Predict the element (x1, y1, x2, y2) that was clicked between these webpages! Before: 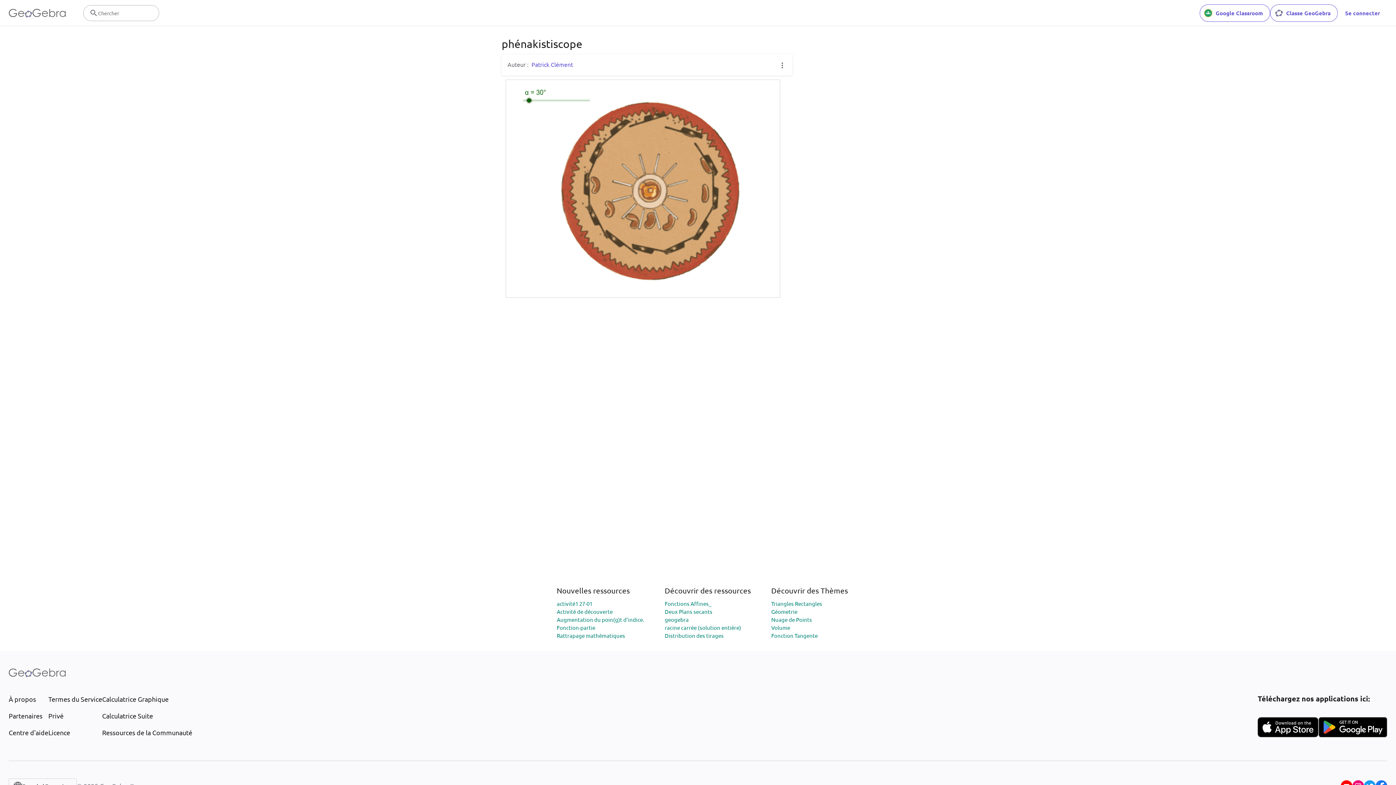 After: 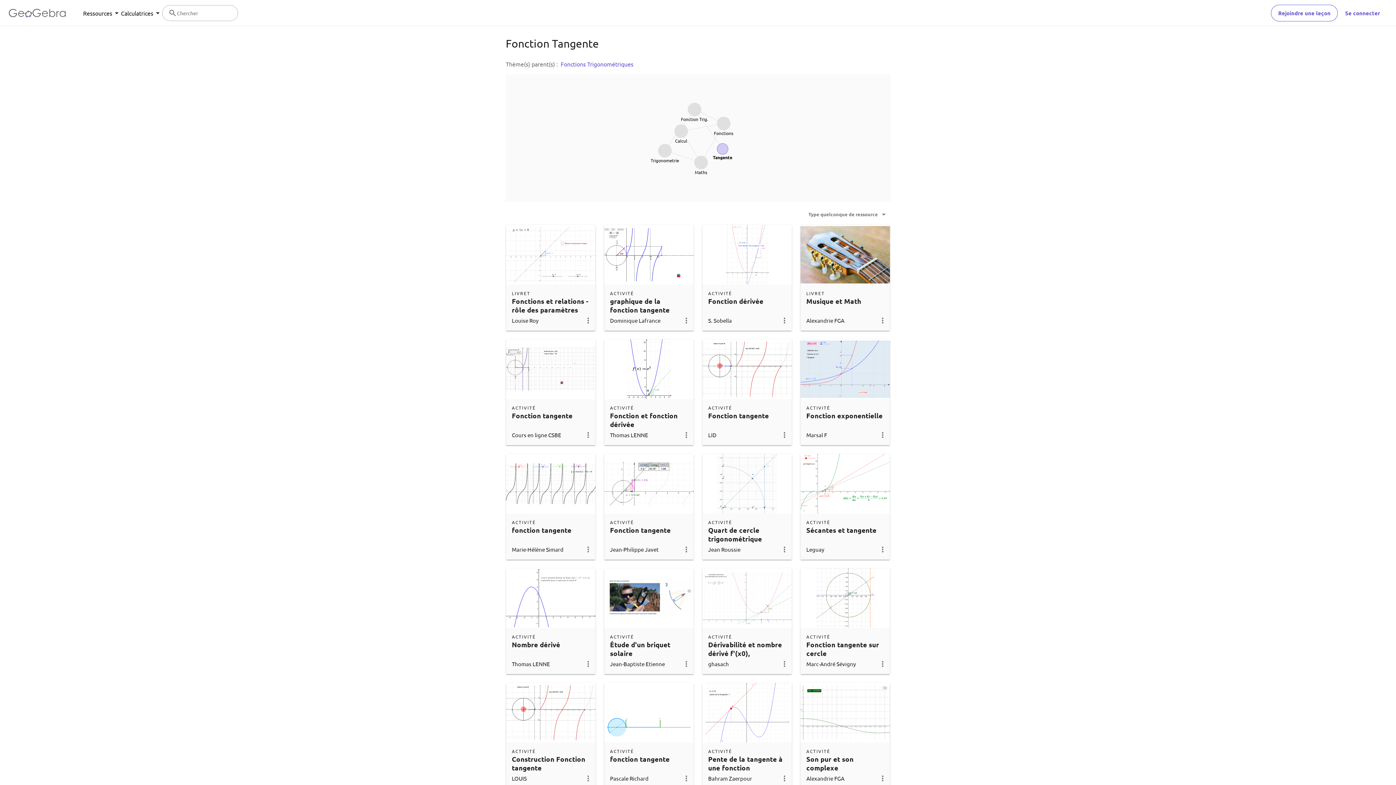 Action: label: Fonction Tangente bbox: (771, 632, 818, 639)